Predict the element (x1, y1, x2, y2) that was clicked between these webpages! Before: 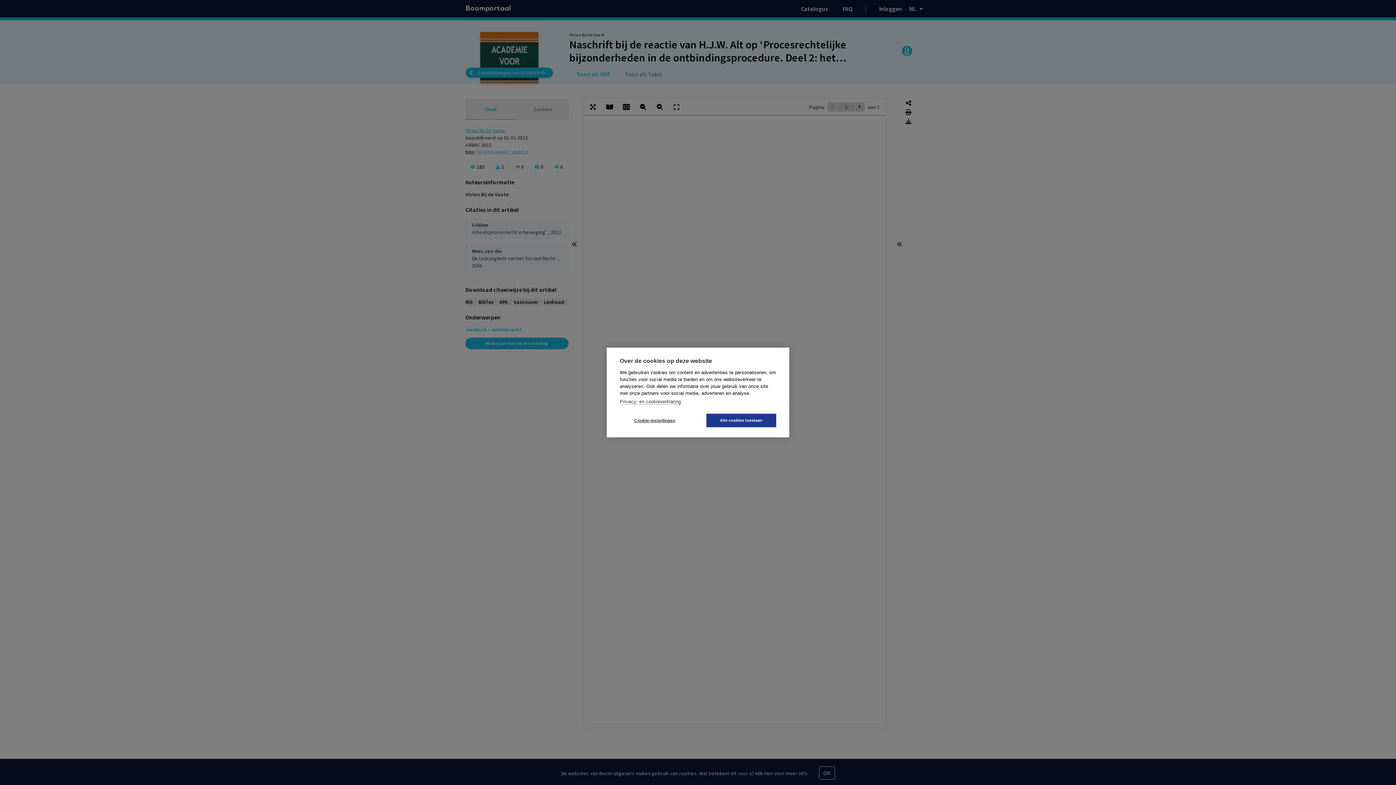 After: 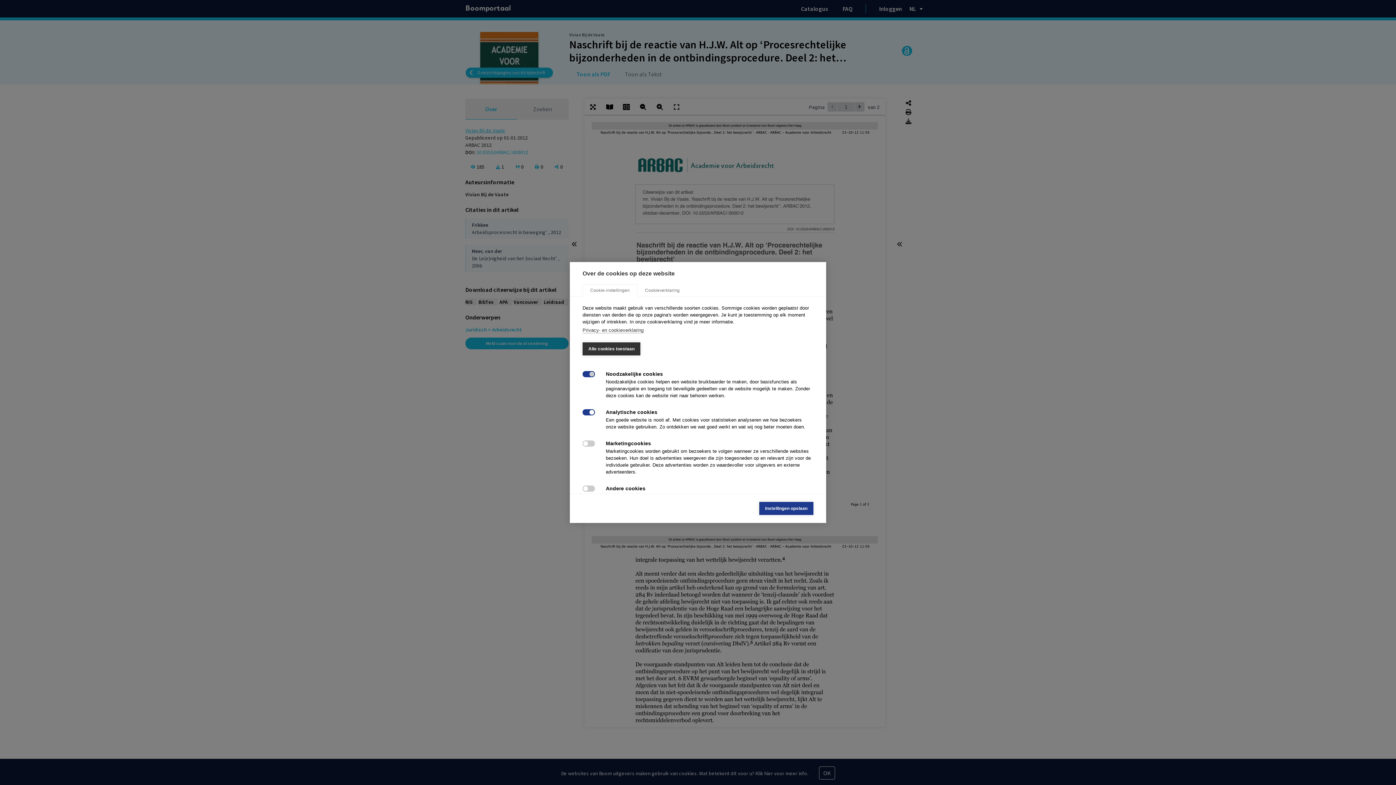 Action: label: Cookie-instellingen bbox: (620, 414, 689, 427)